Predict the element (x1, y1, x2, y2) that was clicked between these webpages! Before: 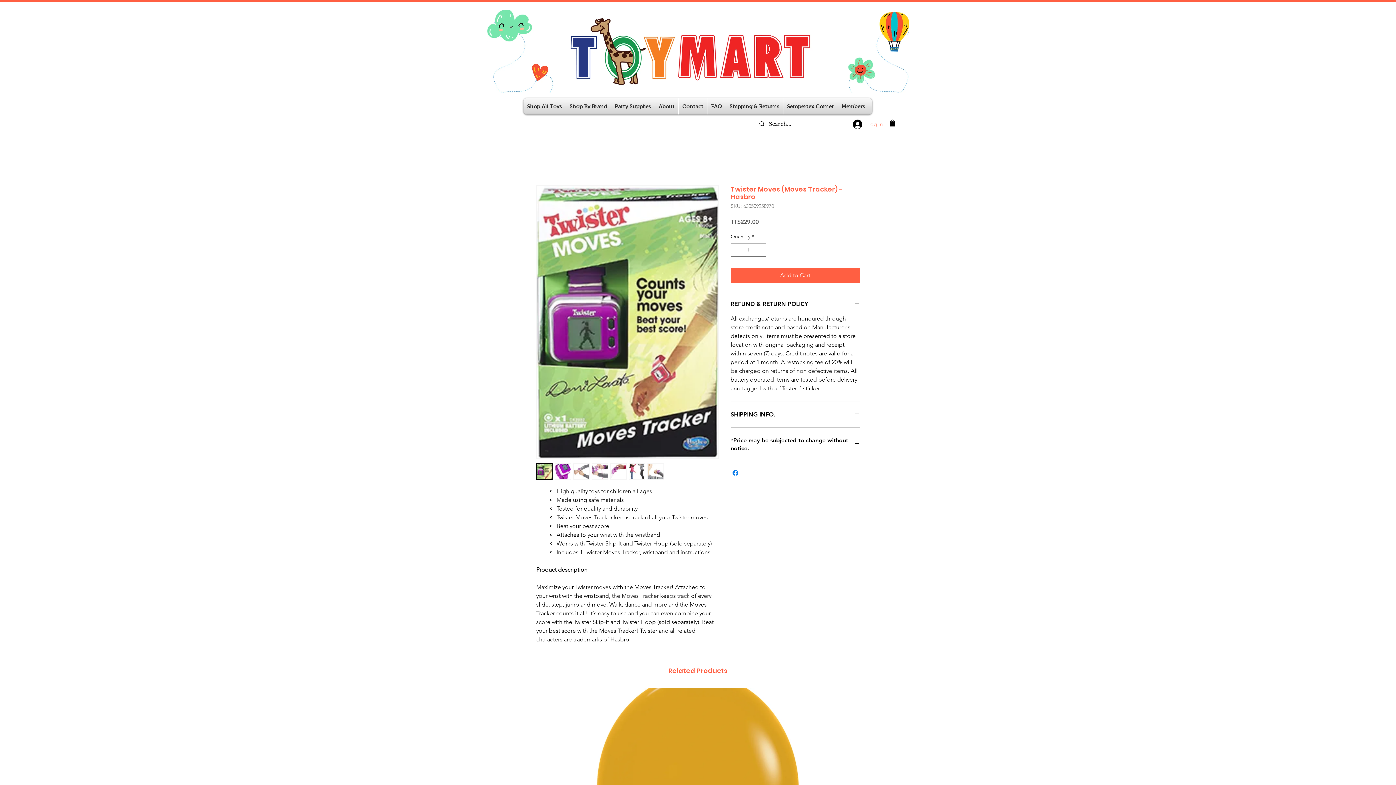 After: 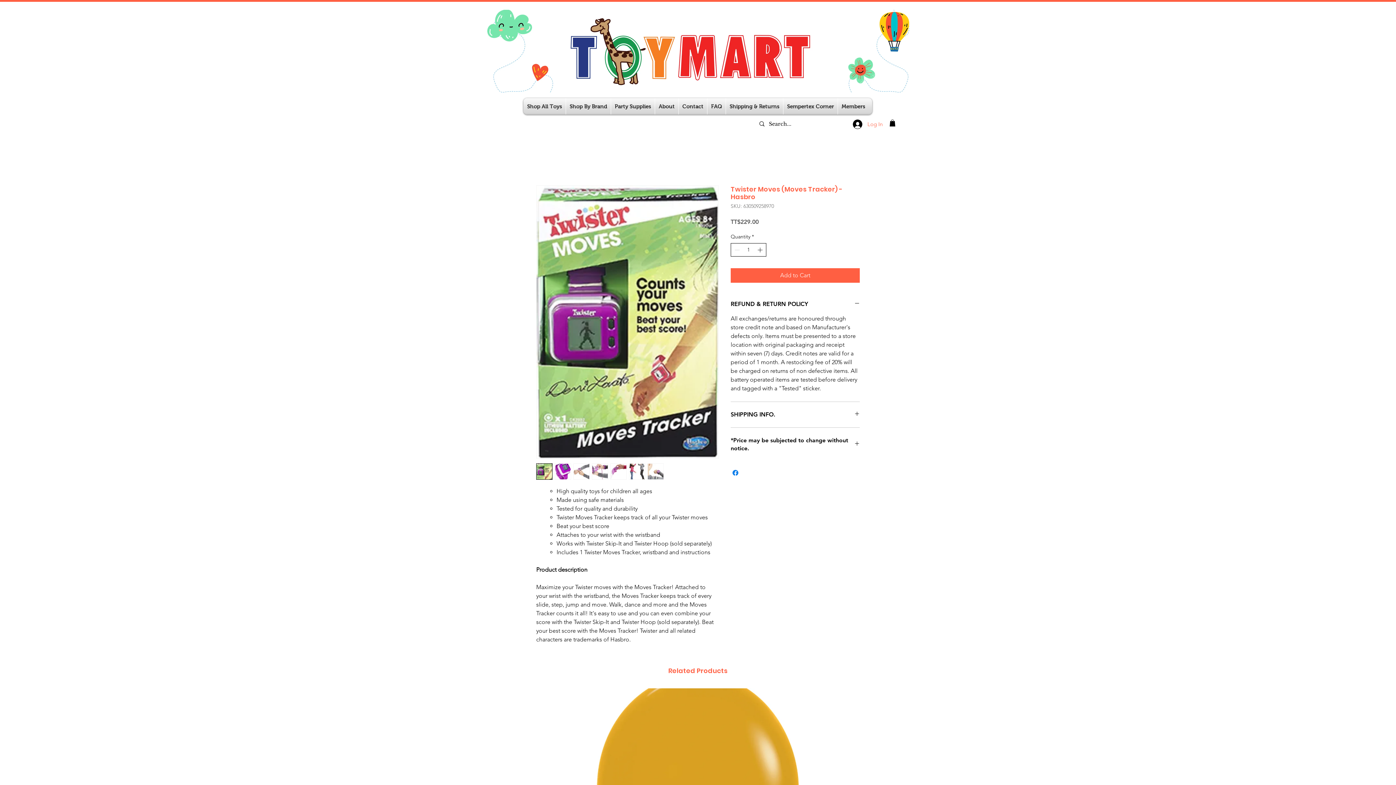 Action: bbox: (756, 243, 765, 256) label: Increment